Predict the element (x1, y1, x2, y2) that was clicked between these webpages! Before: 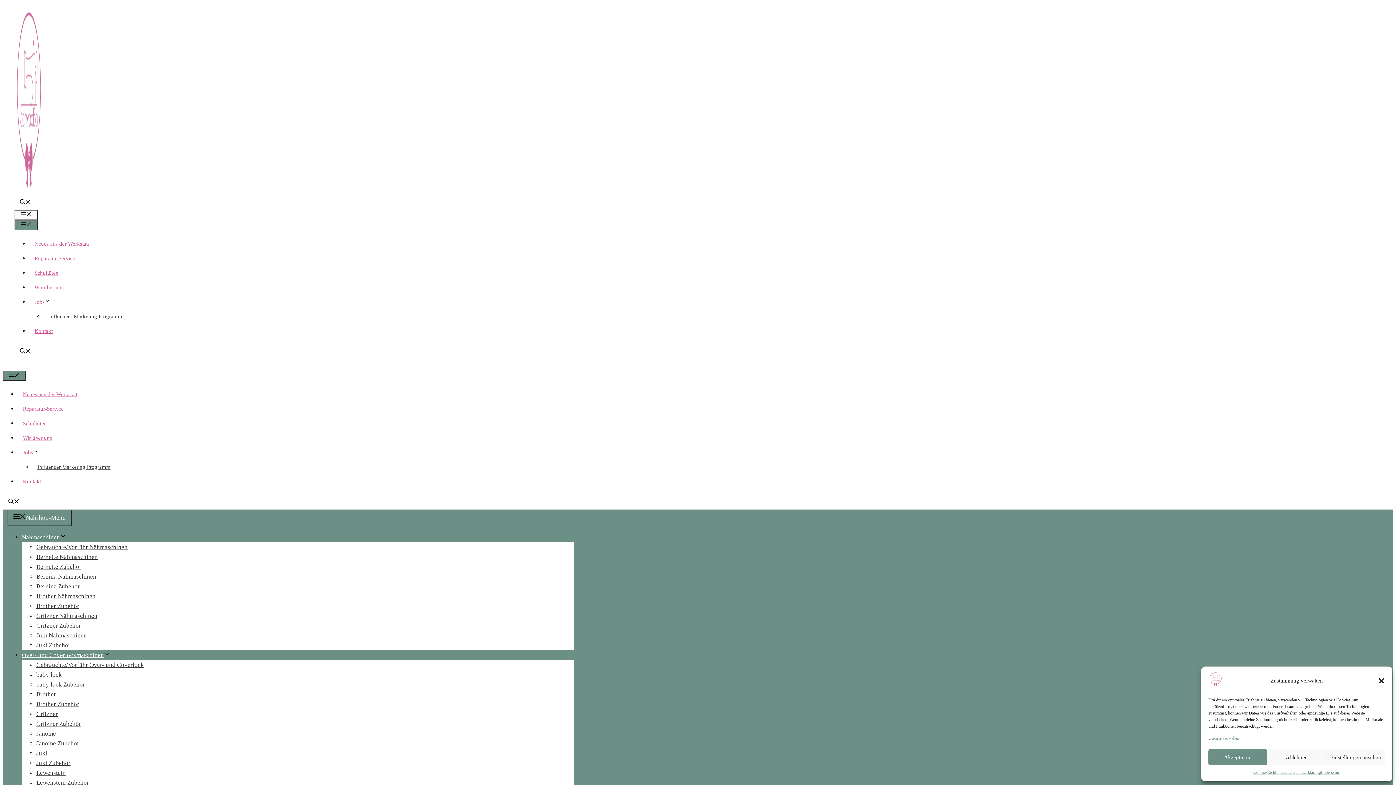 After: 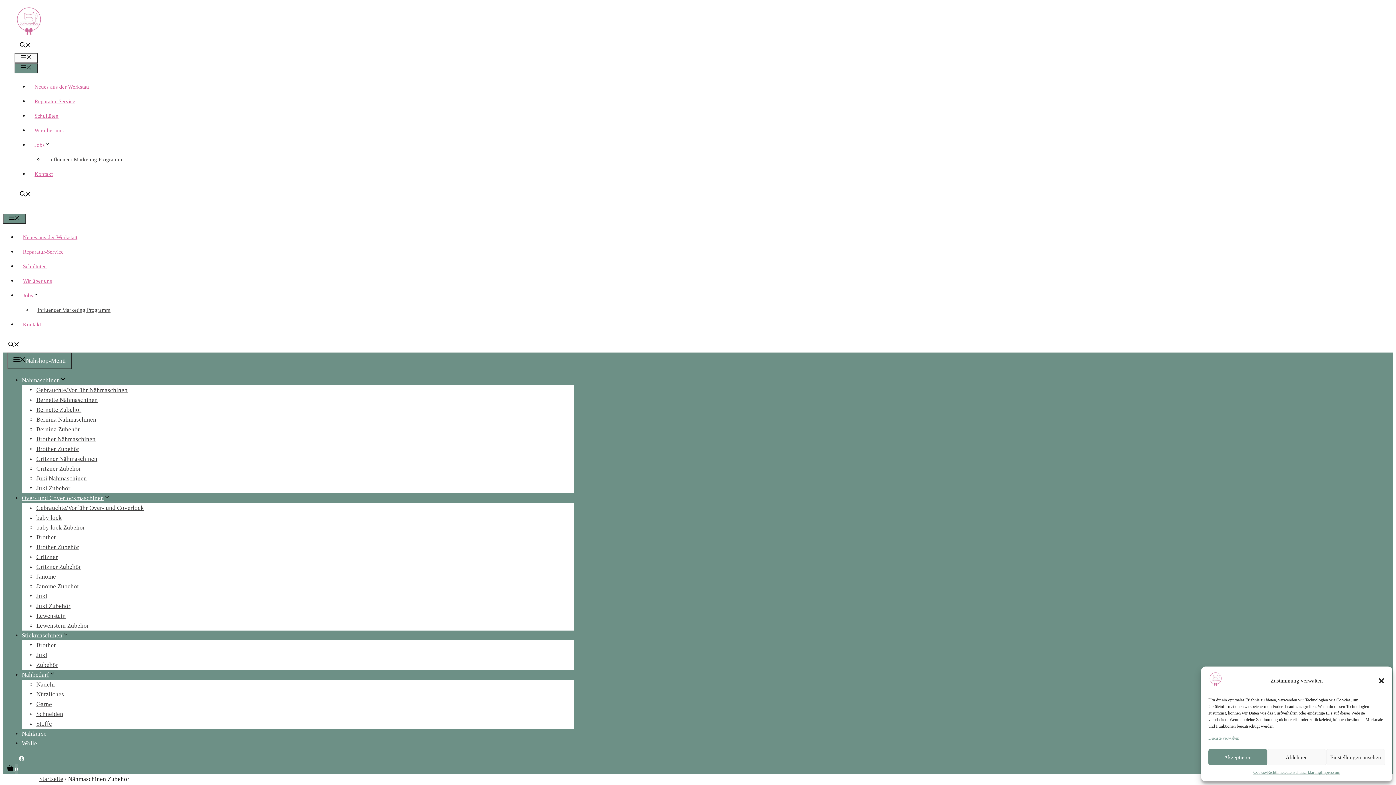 Action: label: Bernina Zubehör bbox: (36, 583, 80, 590)